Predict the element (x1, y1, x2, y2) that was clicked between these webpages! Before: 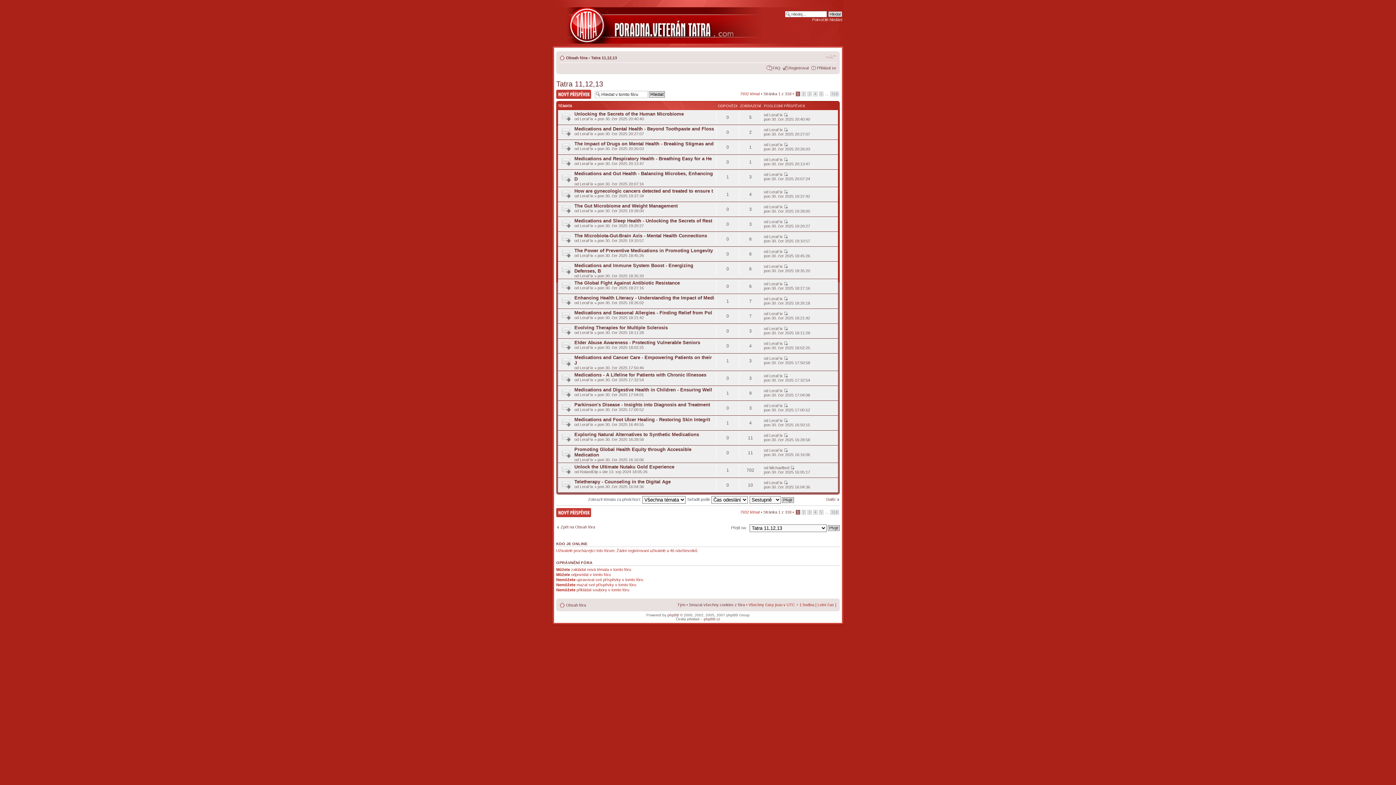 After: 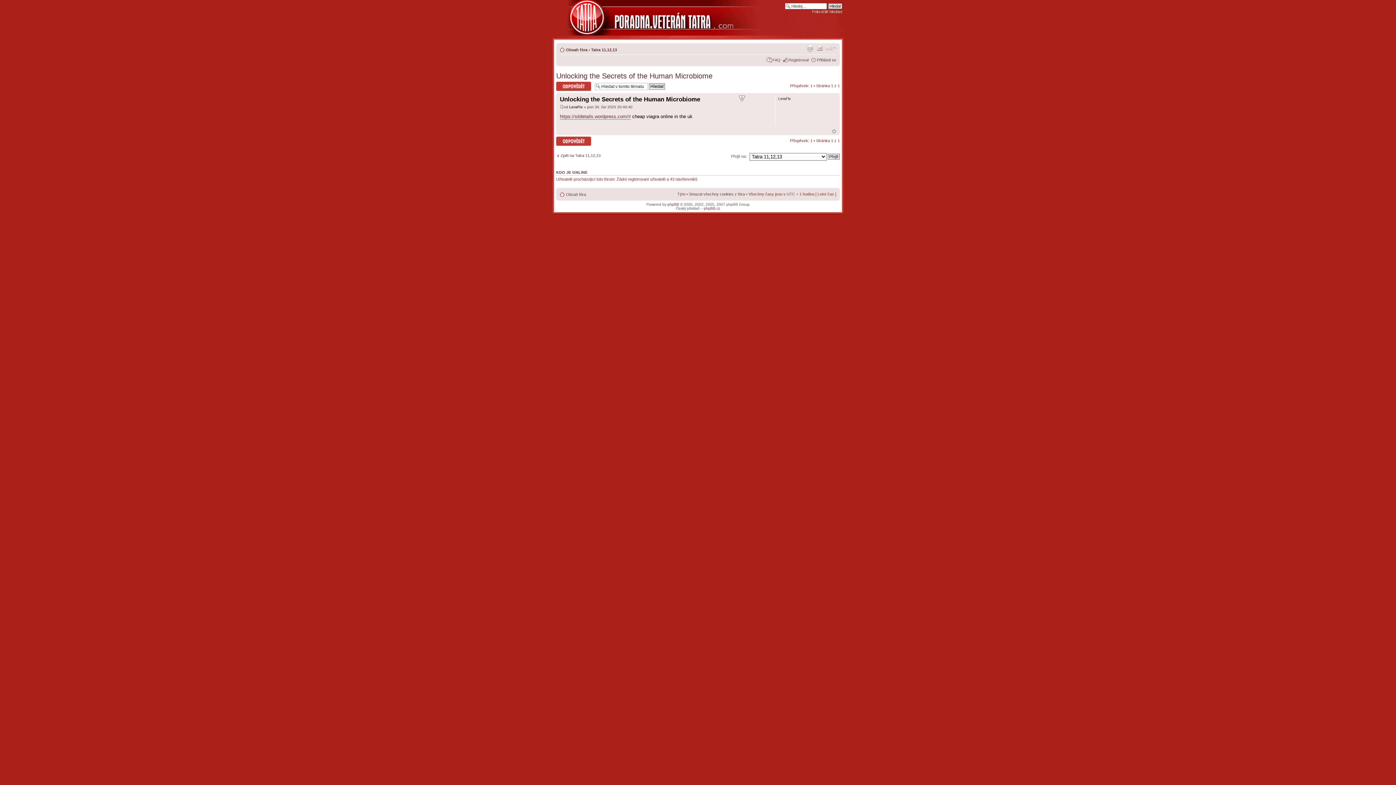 Action: bbox: (784, 112, 788, 117)